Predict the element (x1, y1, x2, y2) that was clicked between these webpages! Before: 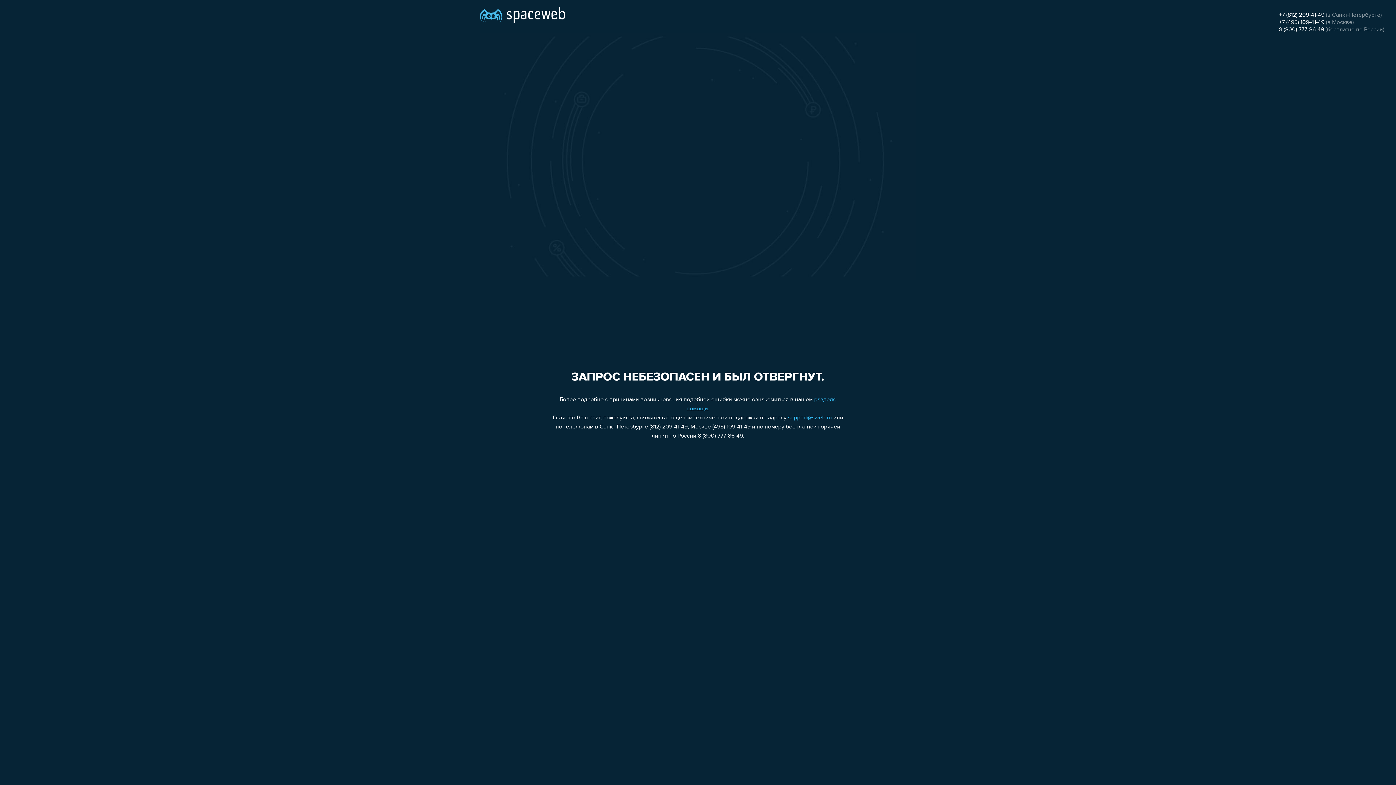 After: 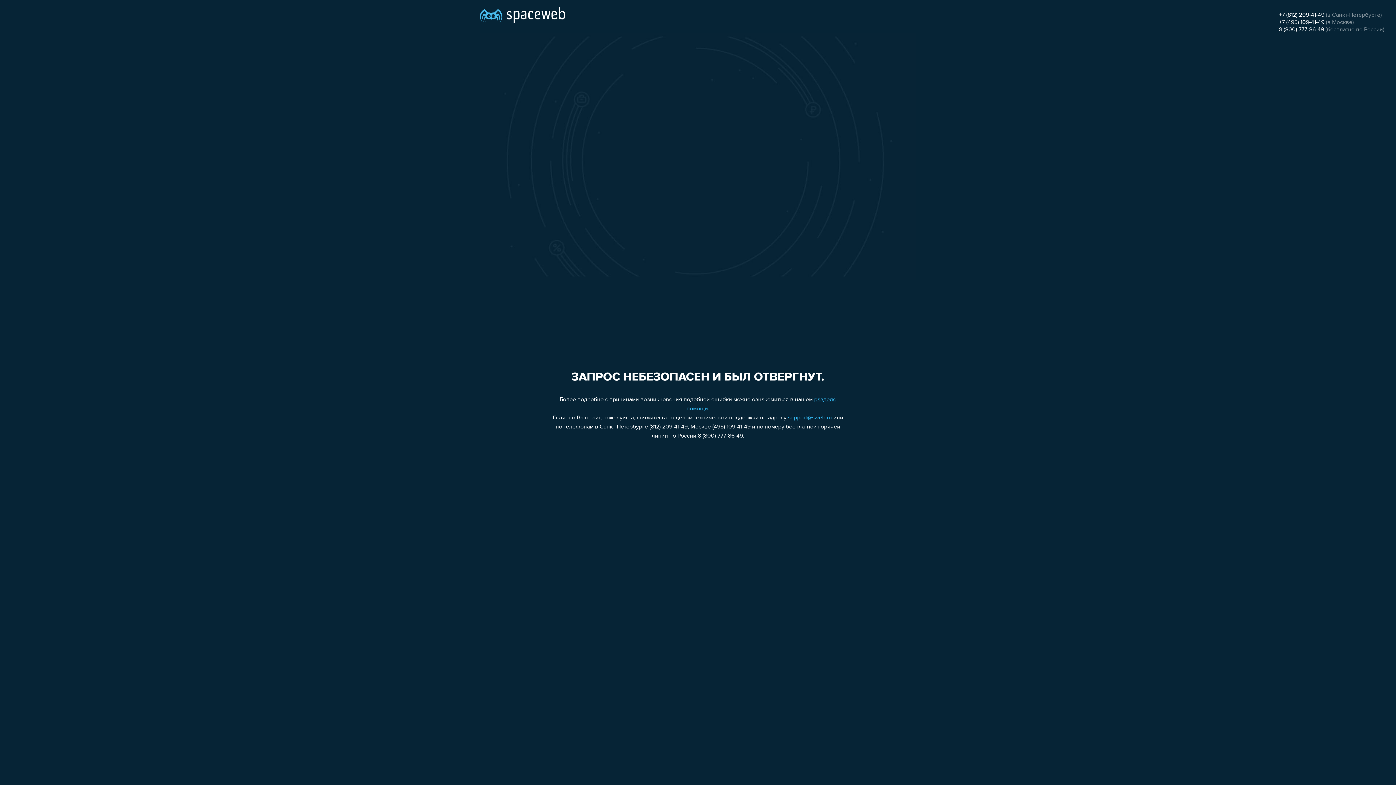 Action: bbox: (1279, 26, 1324, 32) label: 8 (800) 777-86-49